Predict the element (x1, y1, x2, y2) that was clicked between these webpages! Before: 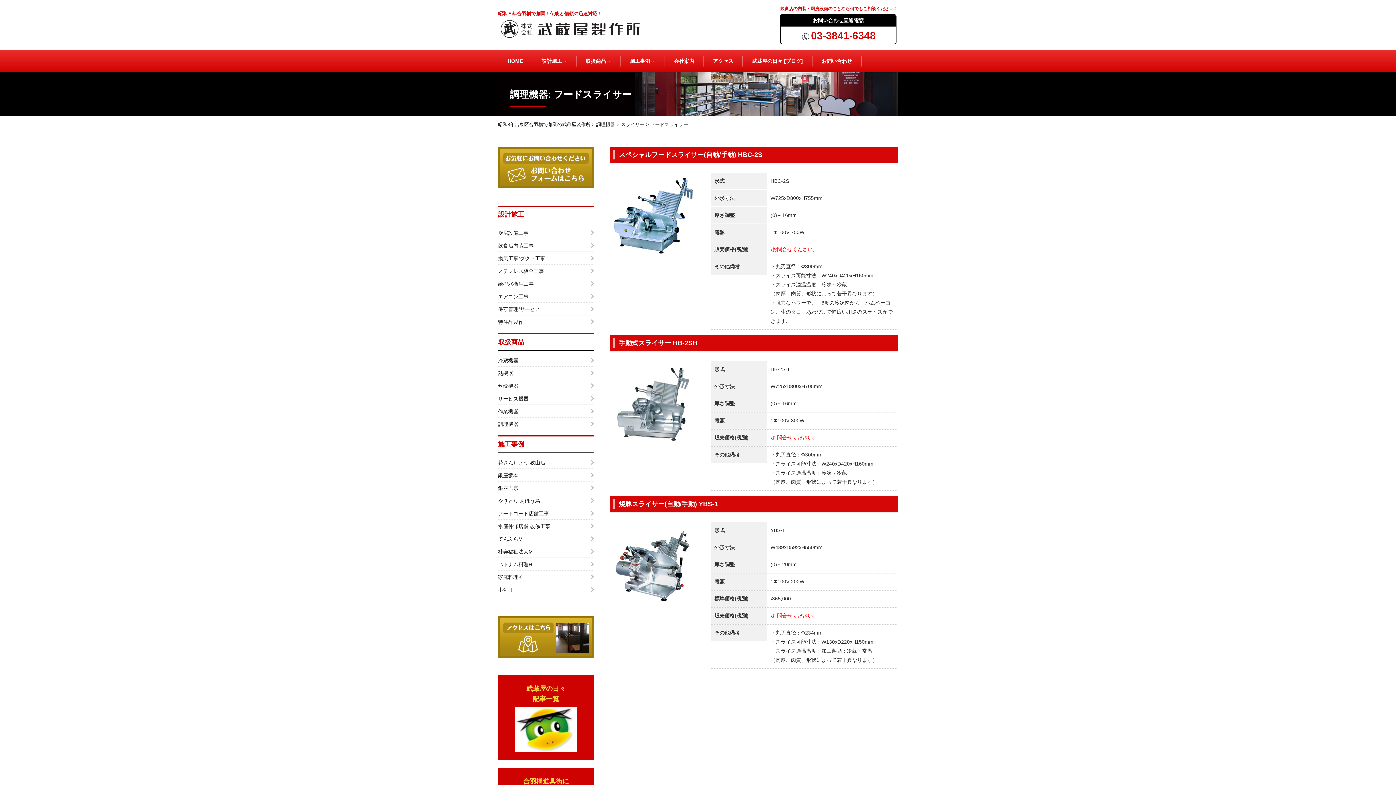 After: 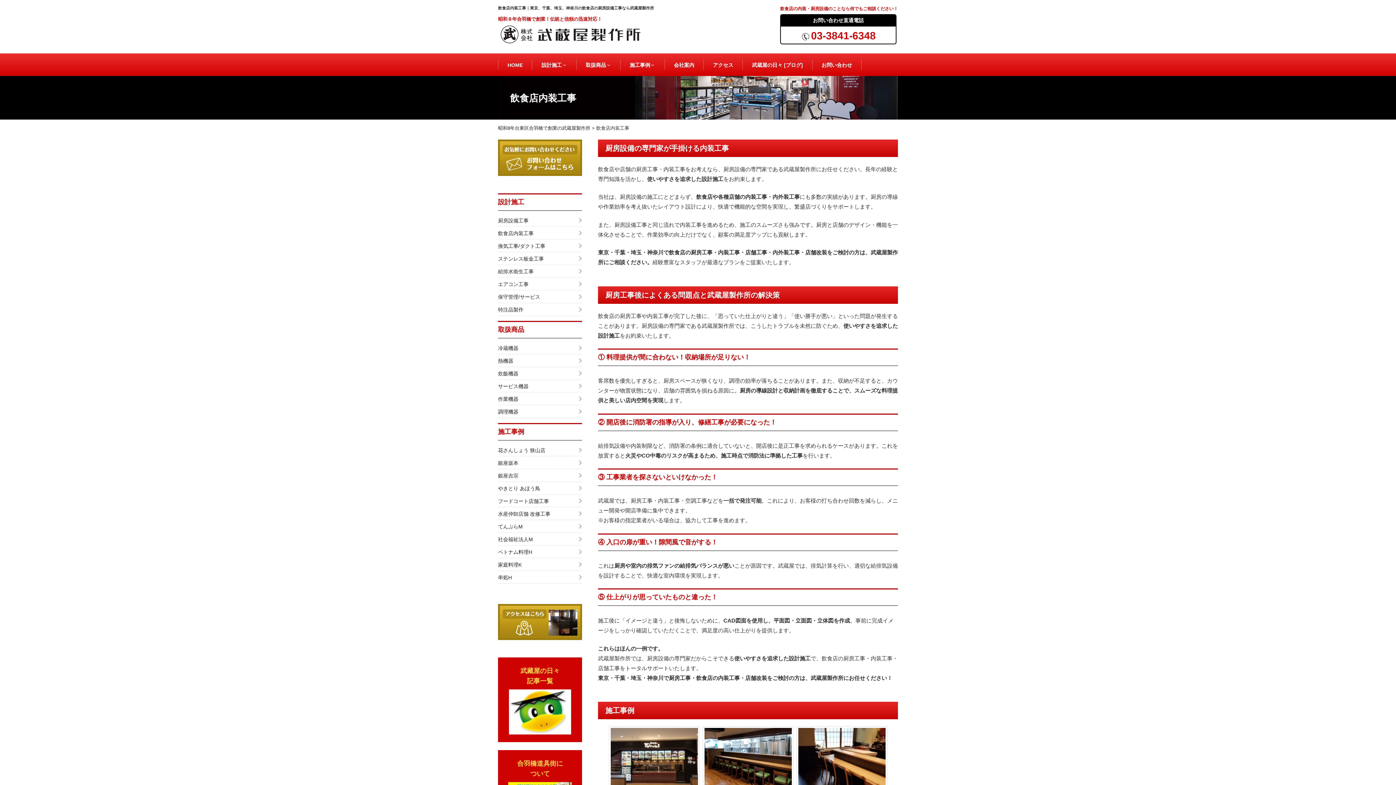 Action: bbox: (498, 239, 594, 251) label: 飲食店内装工事